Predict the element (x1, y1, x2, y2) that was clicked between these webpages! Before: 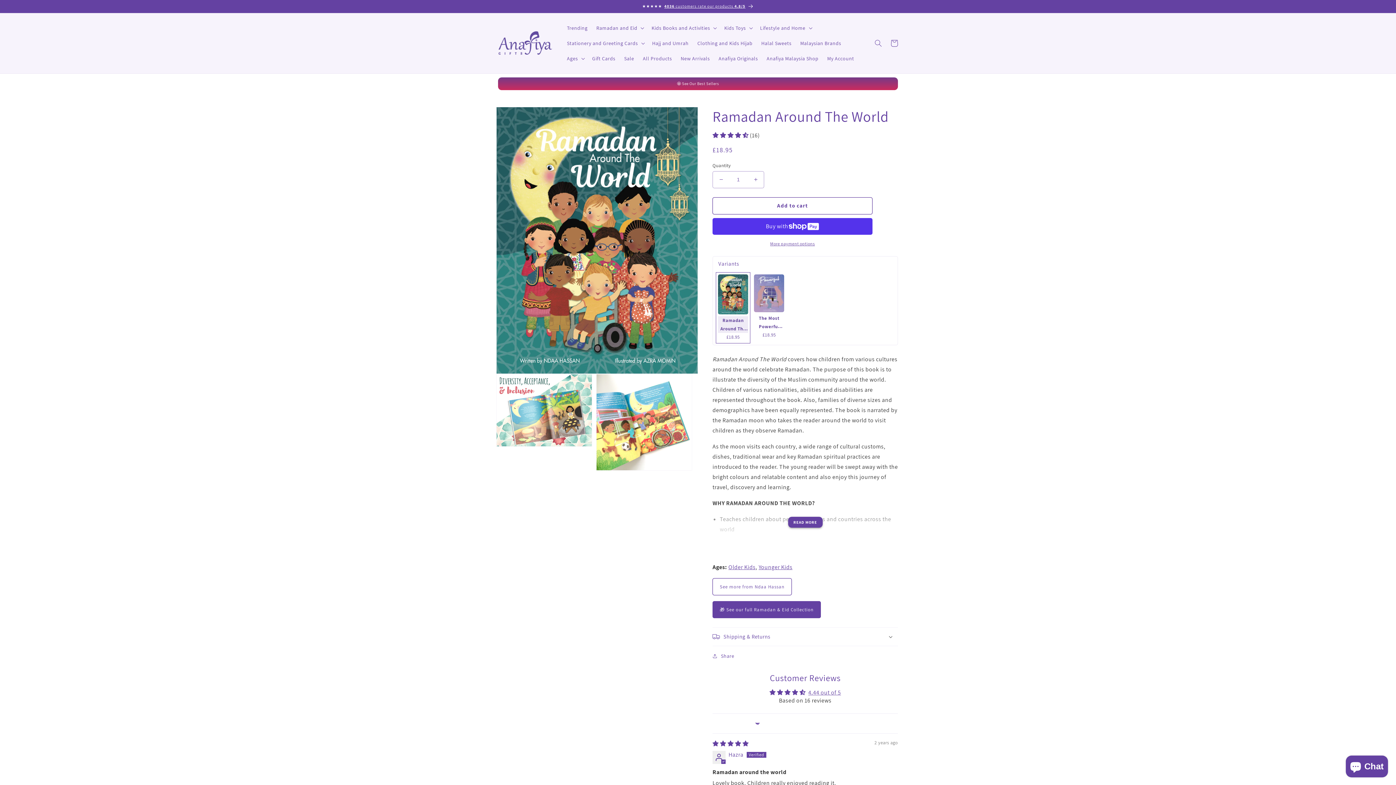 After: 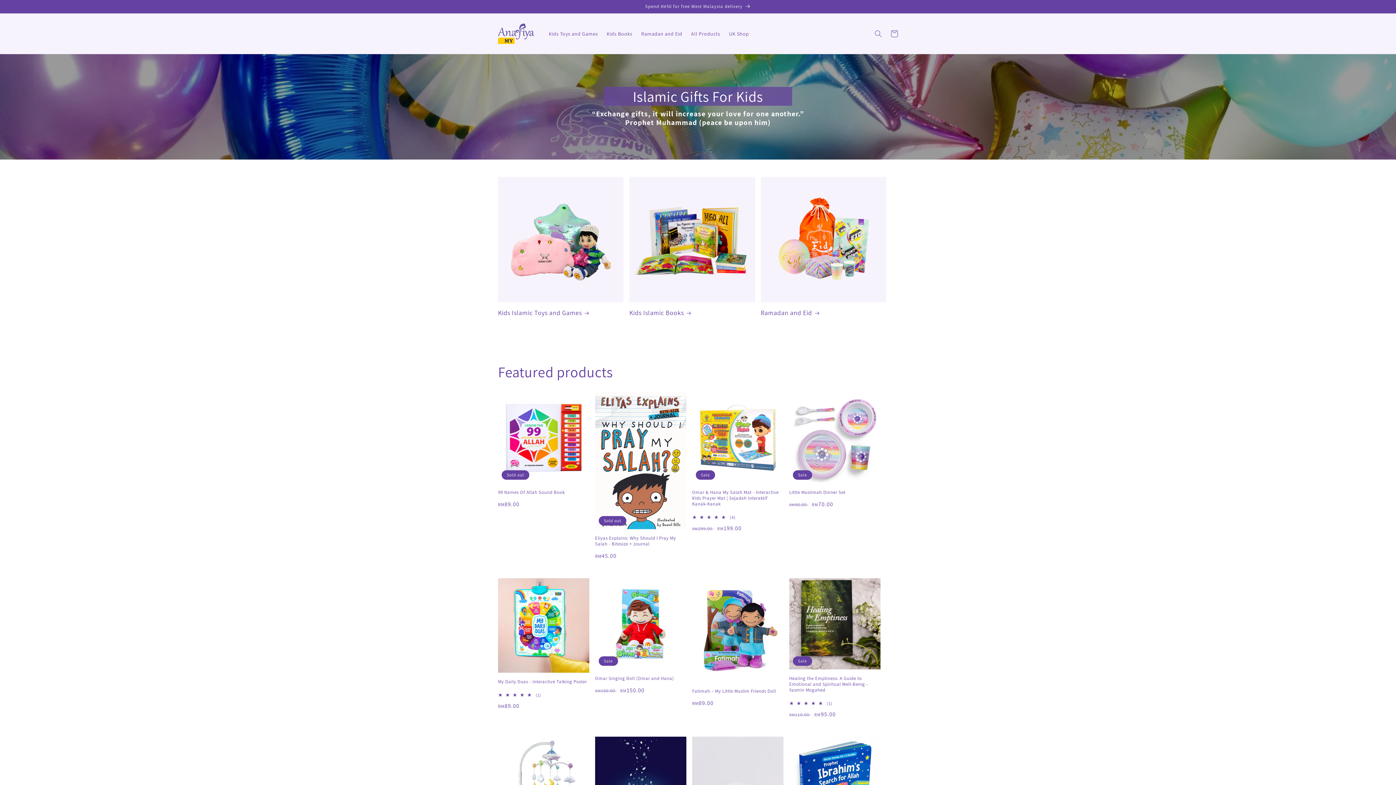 Action: bbox: (762, 50, 823, 66) label: Anafiya Malaysia Shop